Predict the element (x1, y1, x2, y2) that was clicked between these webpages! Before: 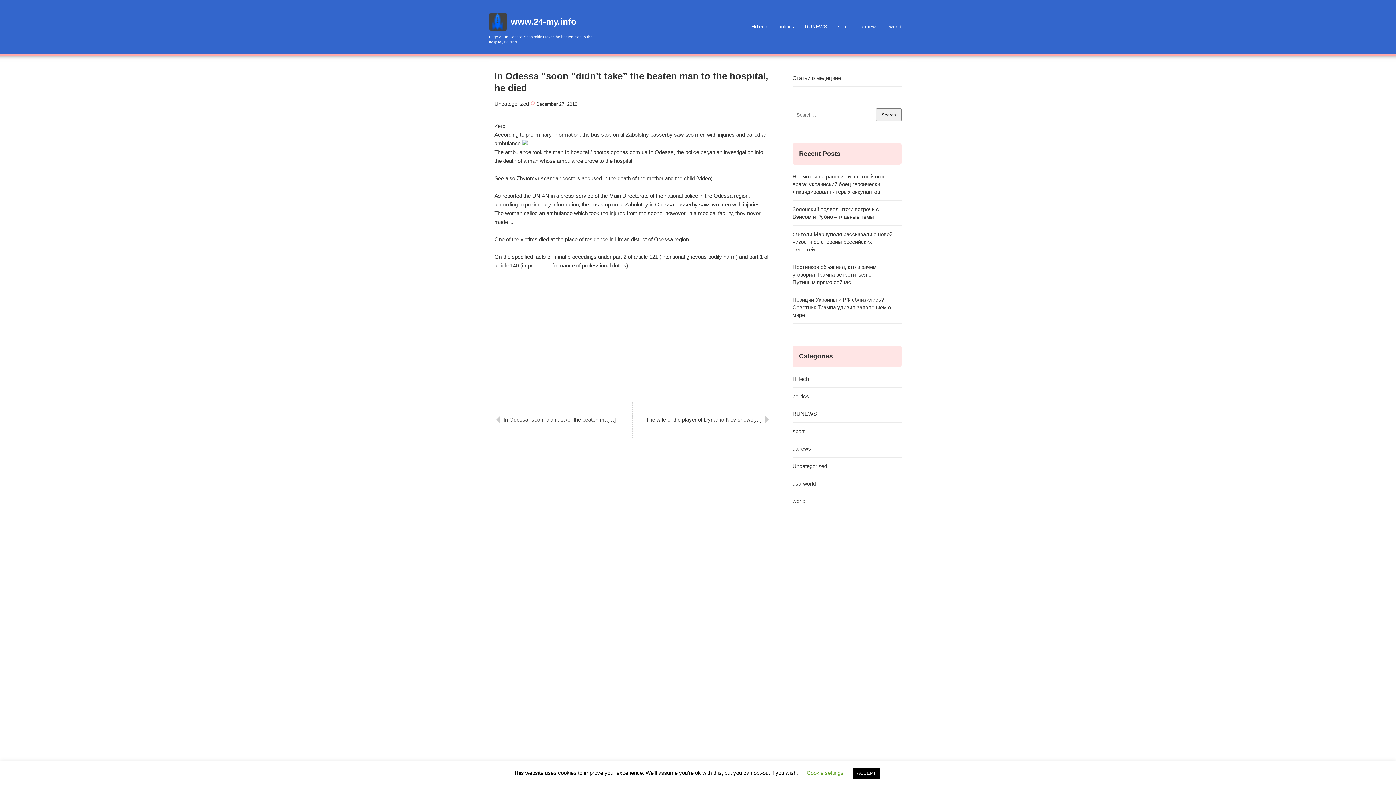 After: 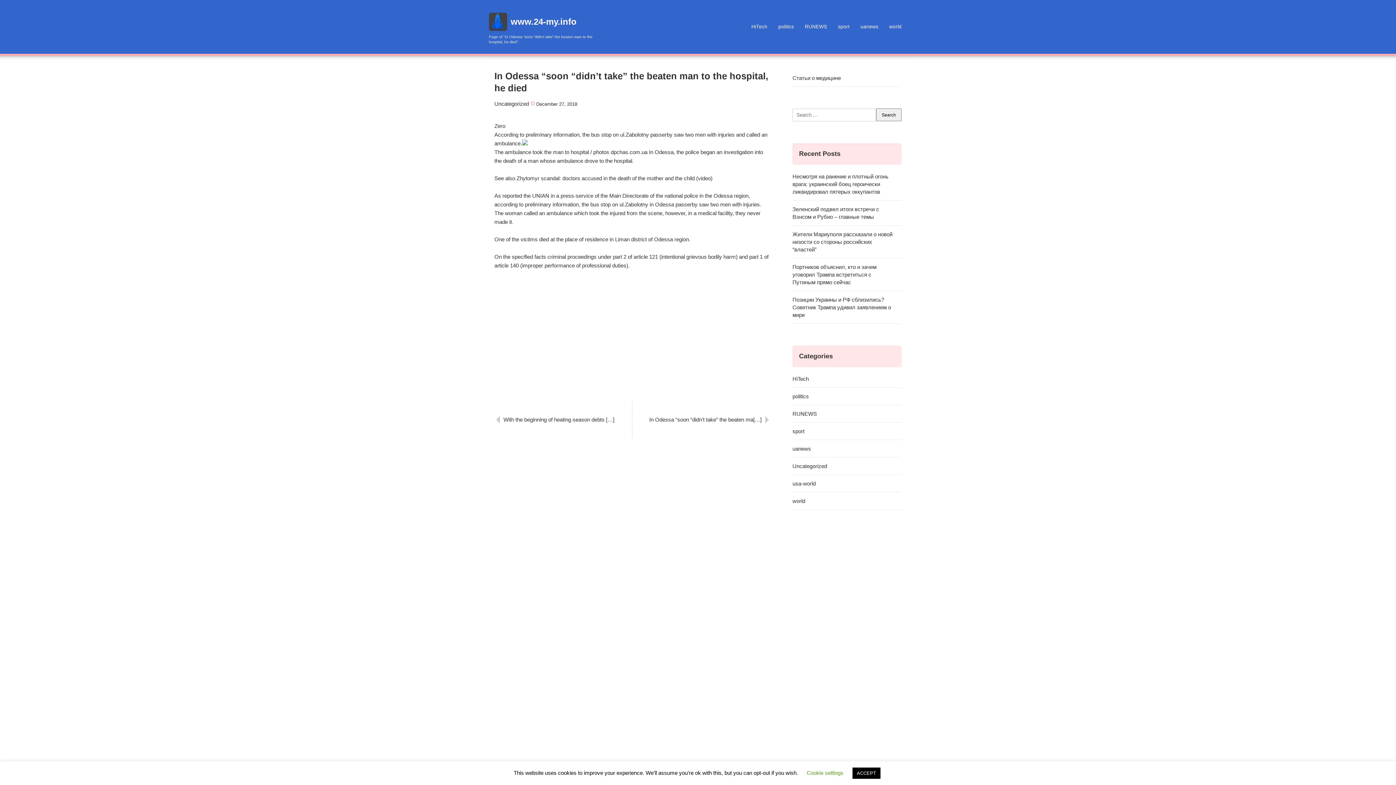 Action: label: In Odessa “soon “didn’t take” the beaten ma[…] bbox: (494, 401, 632, 438)